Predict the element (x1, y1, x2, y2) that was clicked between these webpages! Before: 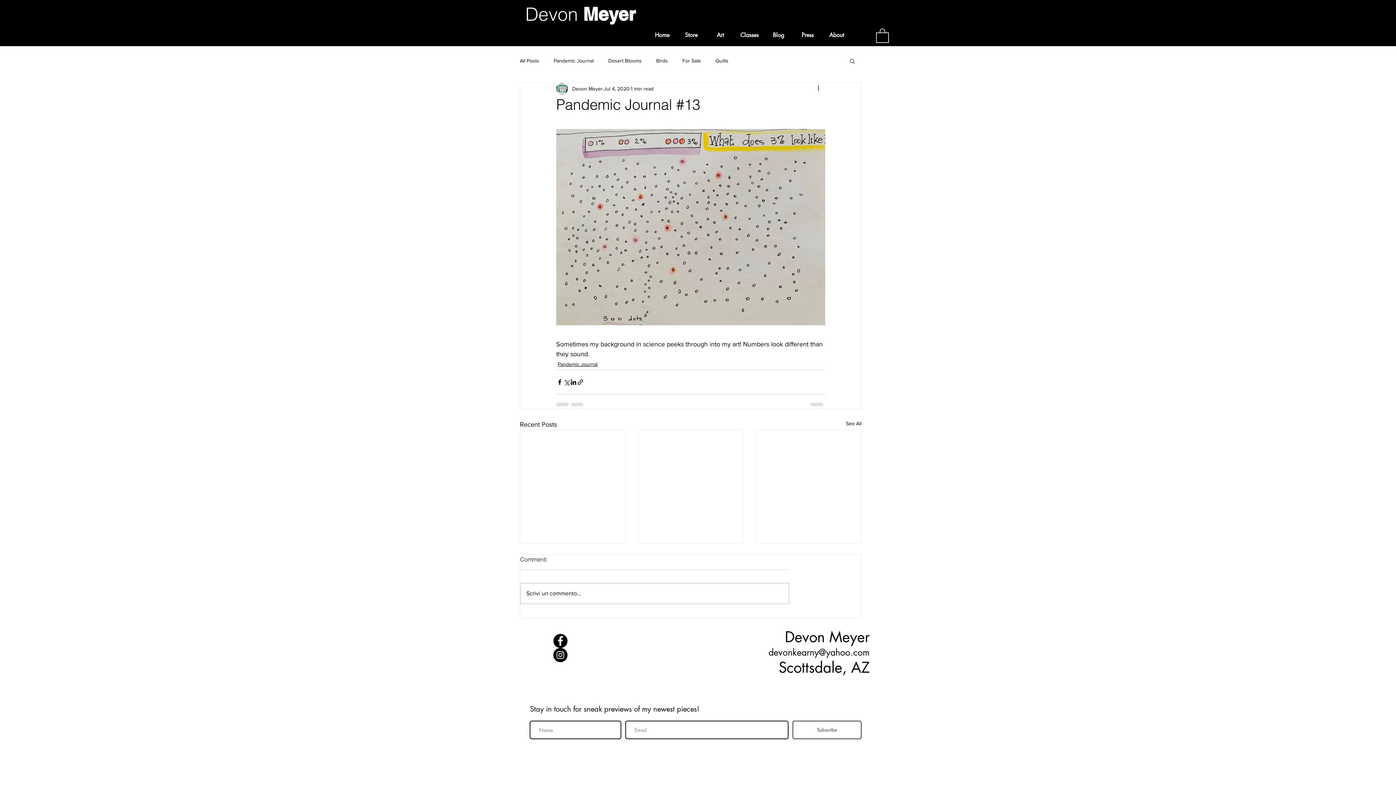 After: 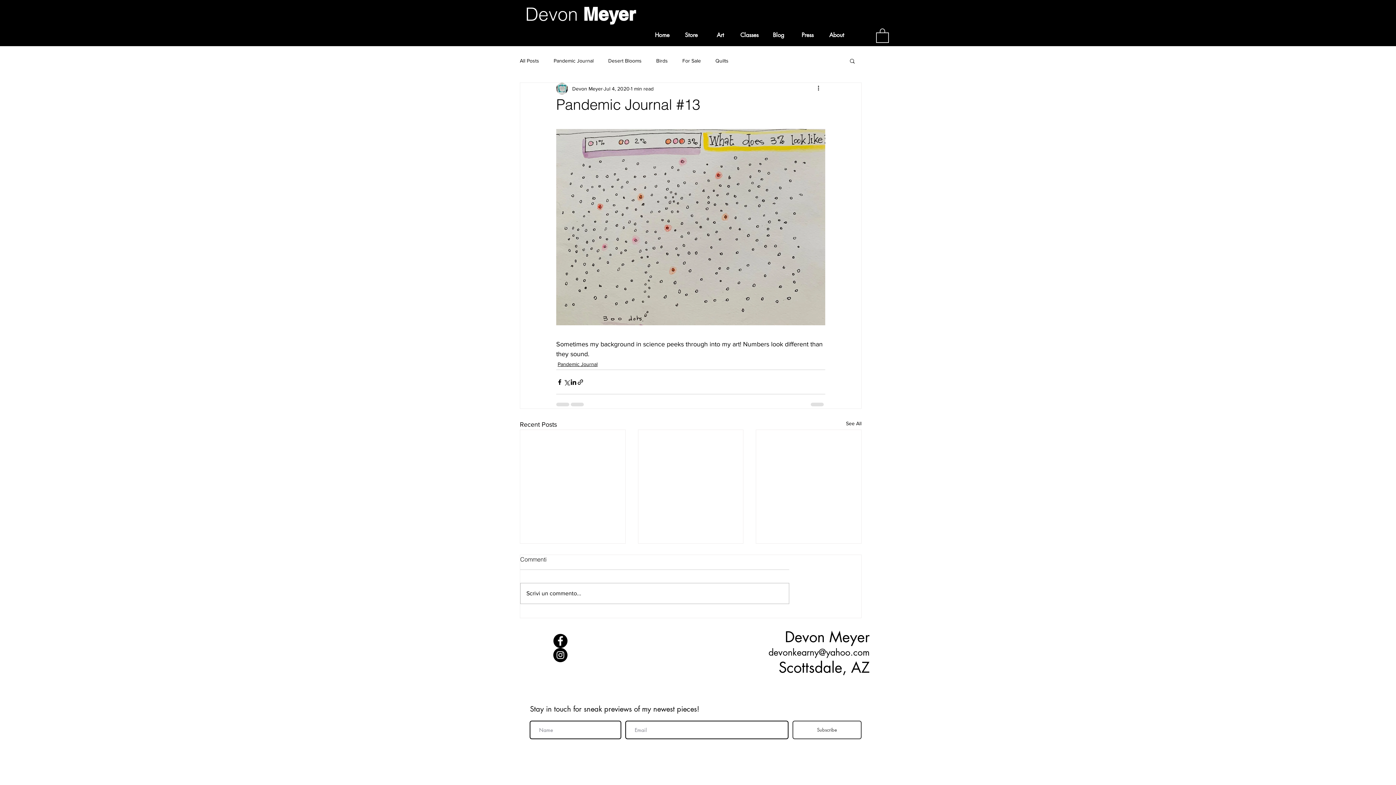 Action: label: Facebook bbox: (553, 634, 567, 648)